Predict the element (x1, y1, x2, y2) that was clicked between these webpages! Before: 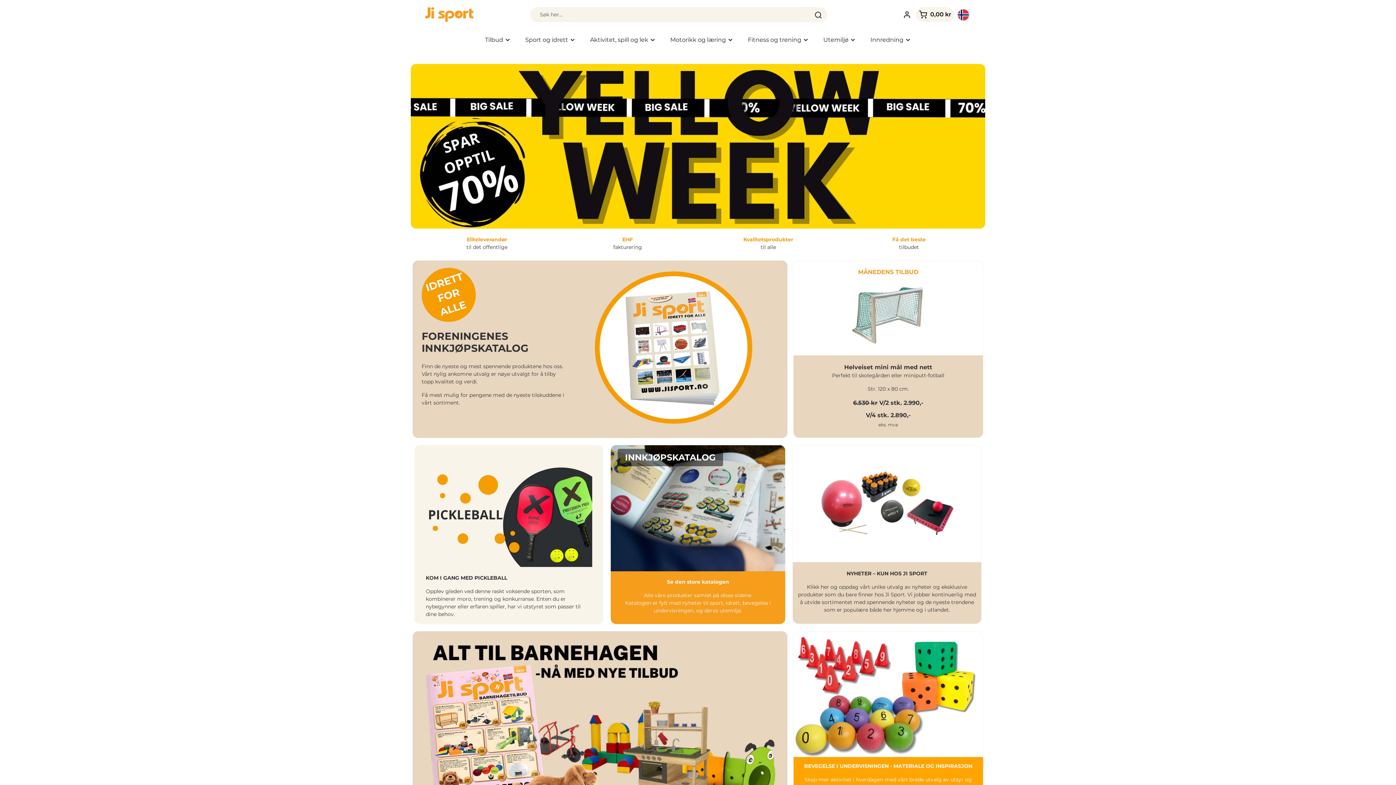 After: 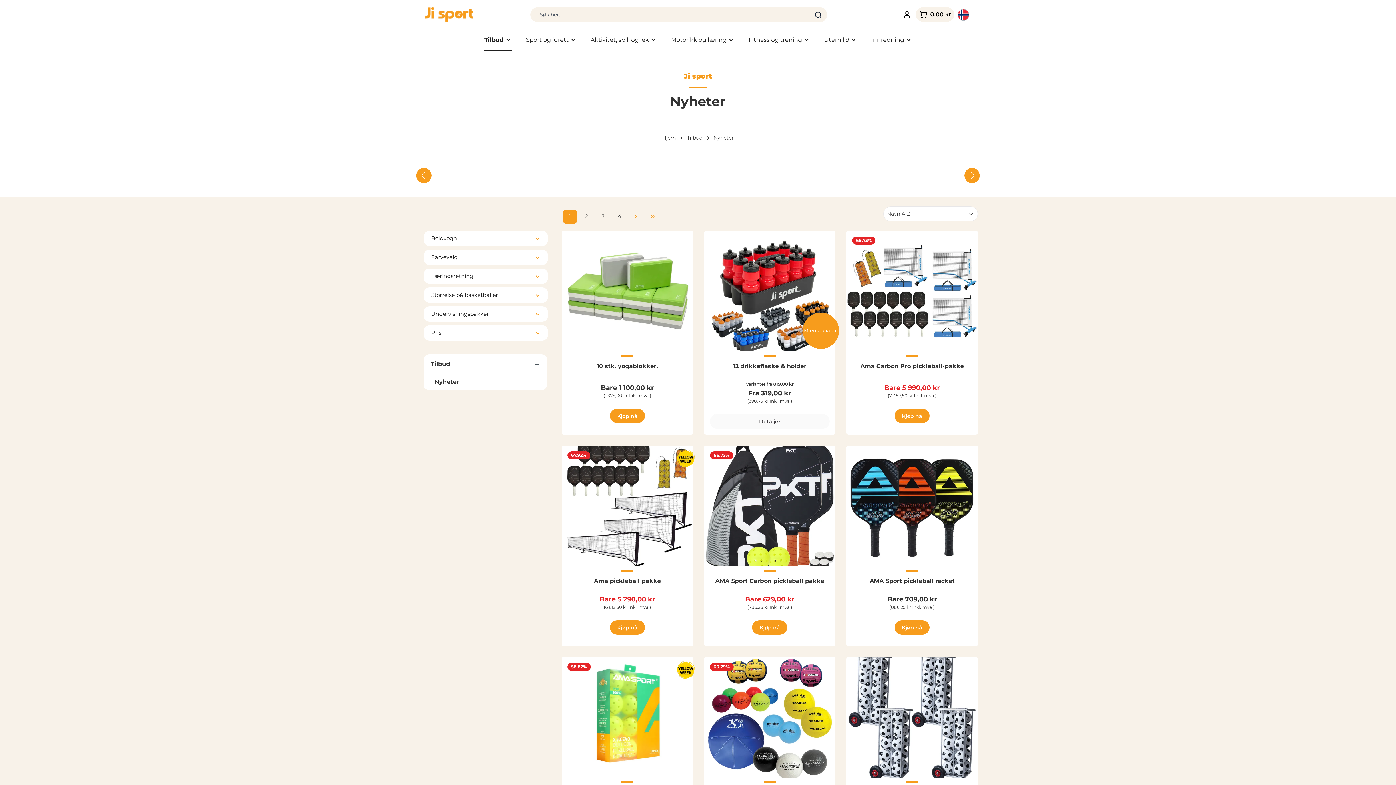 Action: bbox: (793, 445, 981, 623) label: NYHETER – KUN HOS JI SPORT

Klikk her og oppdag vårt unike utvalg av nyheter og eksklusive produkter som du bare finner hos Ji Sport. Vi jobber kontinuerlig med å utvide sortimentet med spennende nyheter og de nyeste trendene som er populære både her hjemme og i utlandet.